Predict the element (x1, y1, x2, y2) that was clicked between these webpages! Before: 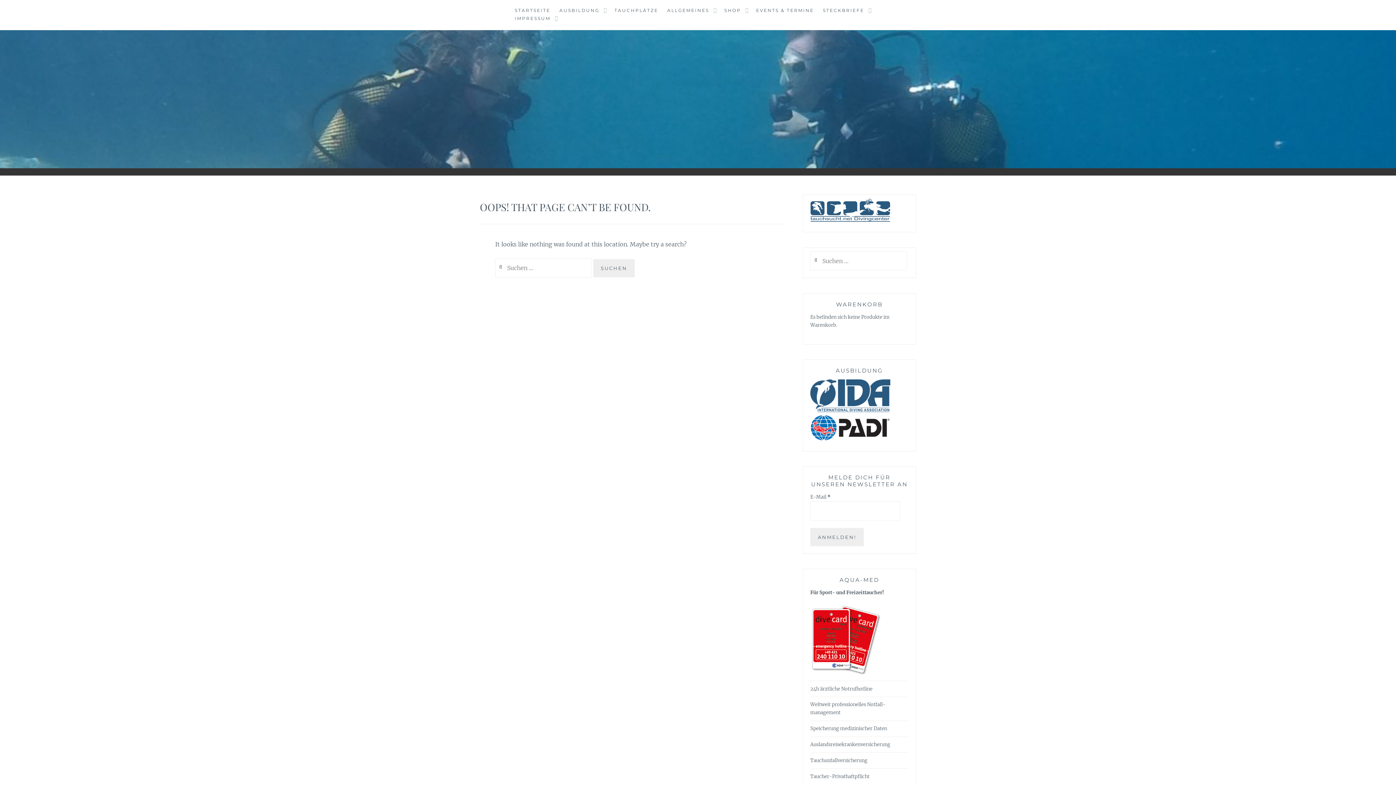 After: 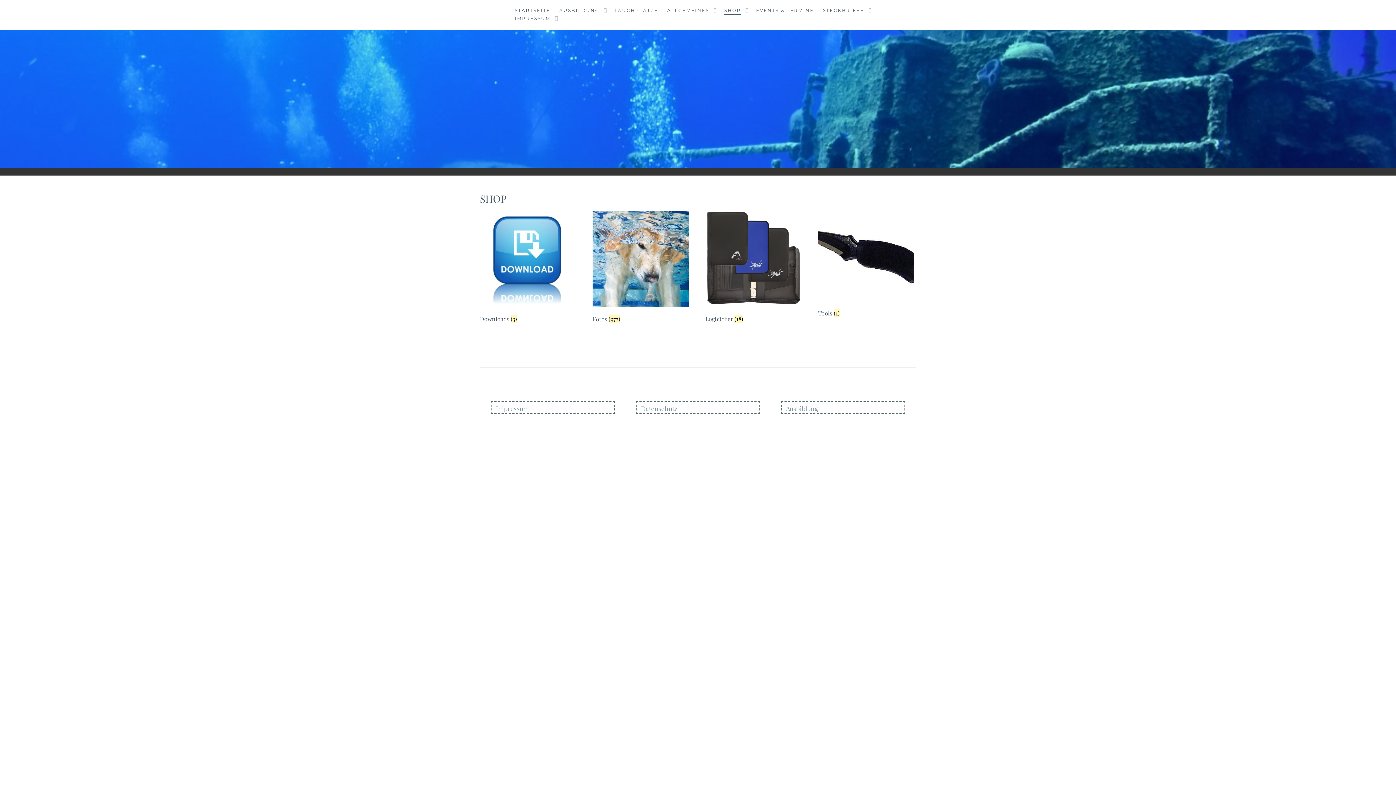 Action: bbox: (724, 6, 741, 14) label: SHOP